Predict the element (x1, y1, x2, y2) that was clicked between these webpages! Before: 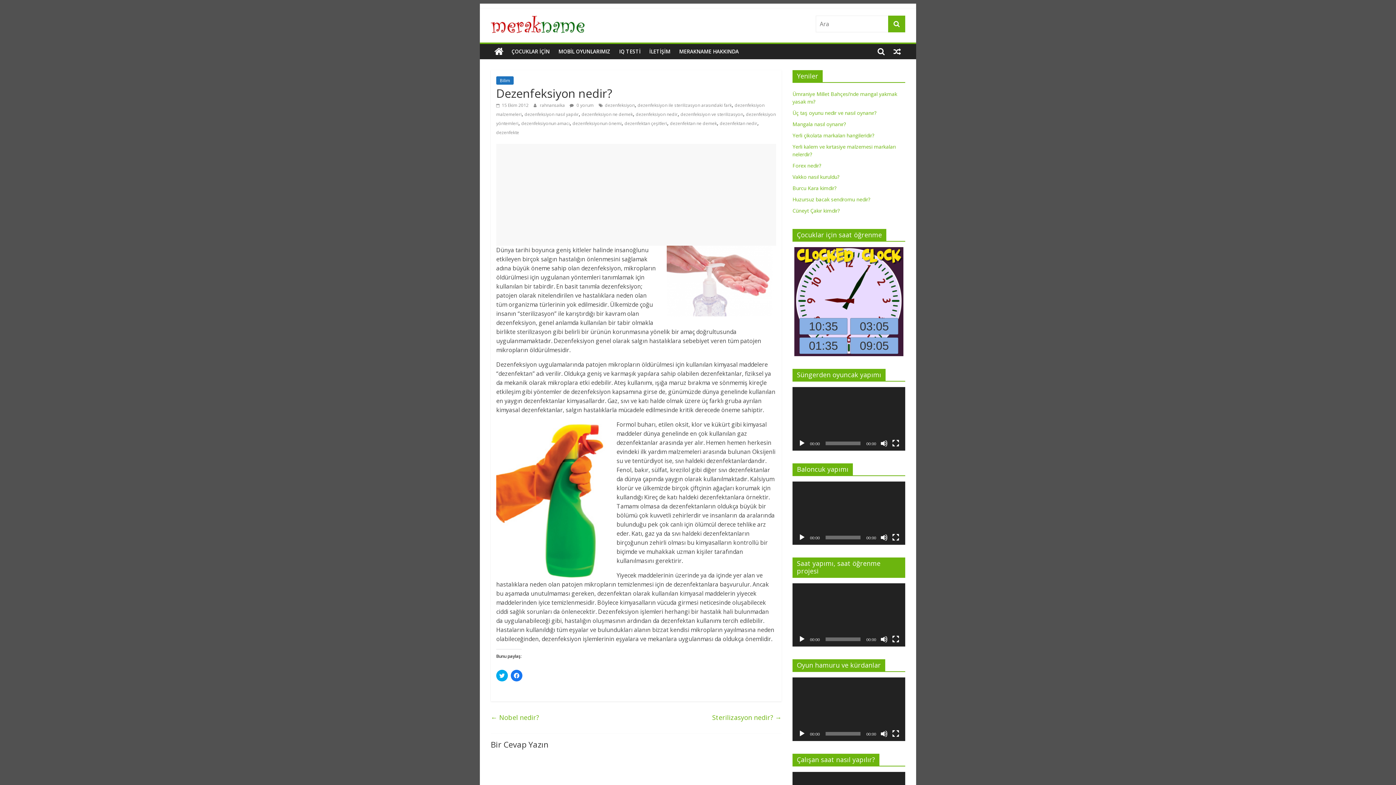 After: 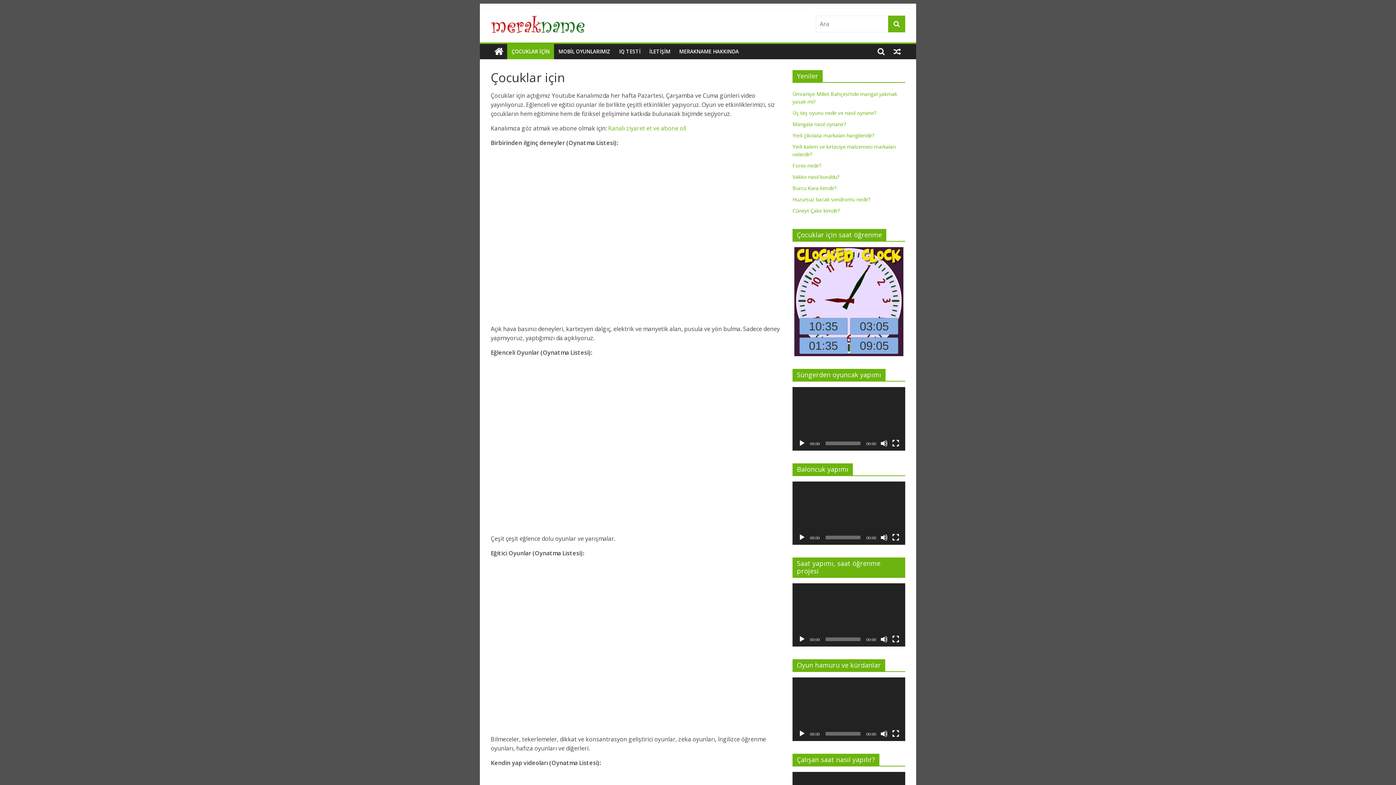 Action: bbox: (507, 44, 554, 59) label: ÇOCUKLAR İÇİN